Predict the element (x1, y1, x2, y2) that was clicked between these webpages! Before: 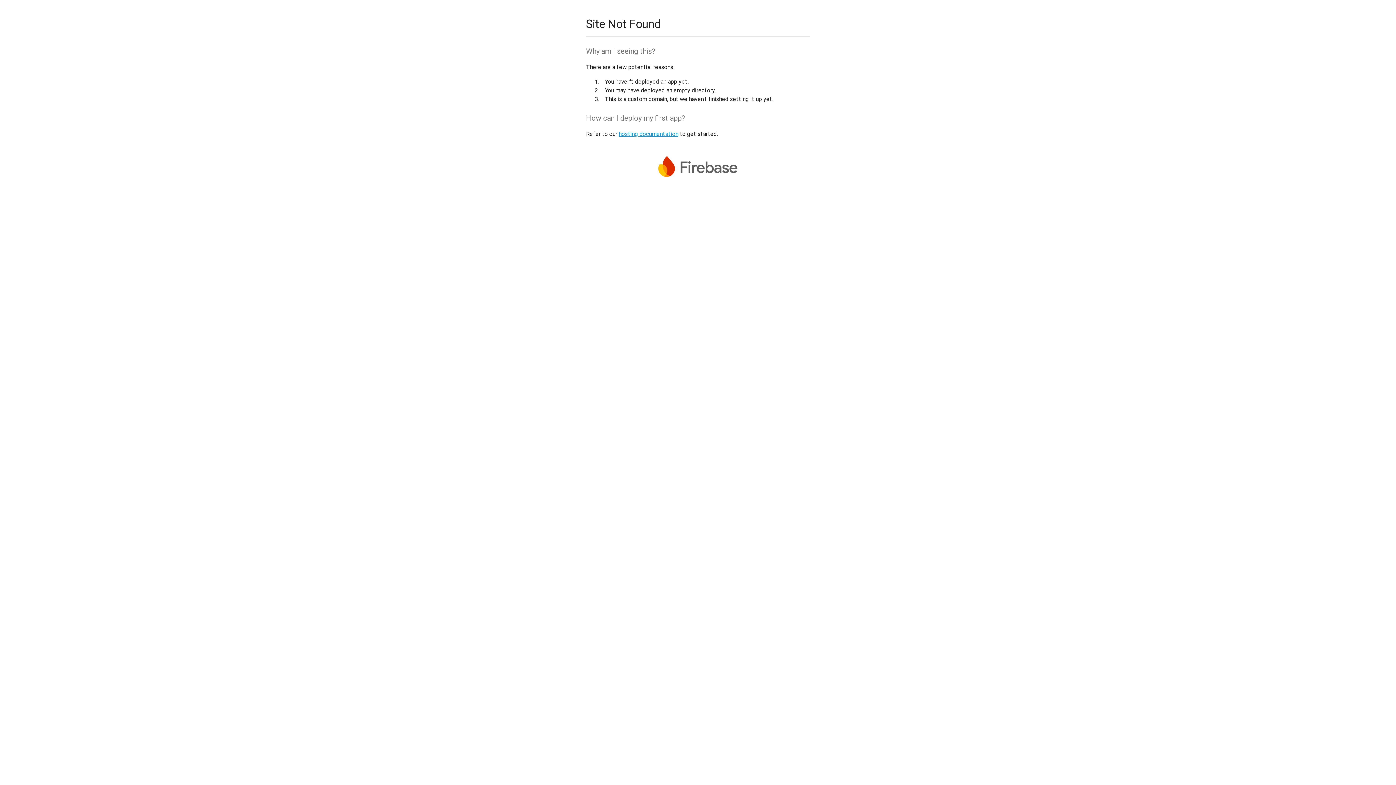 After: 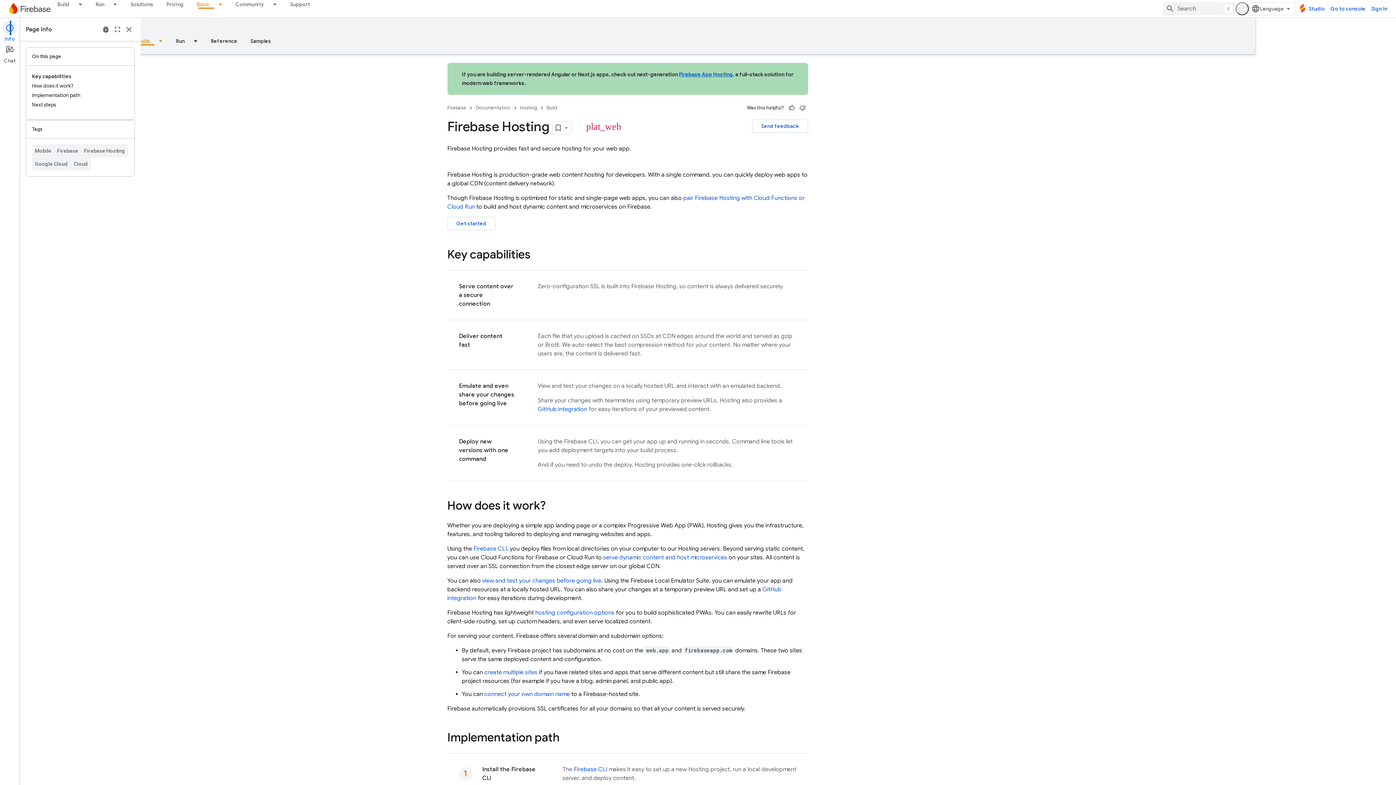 Action: label: hosting documentation bbox: (618, 130, 678, 137)